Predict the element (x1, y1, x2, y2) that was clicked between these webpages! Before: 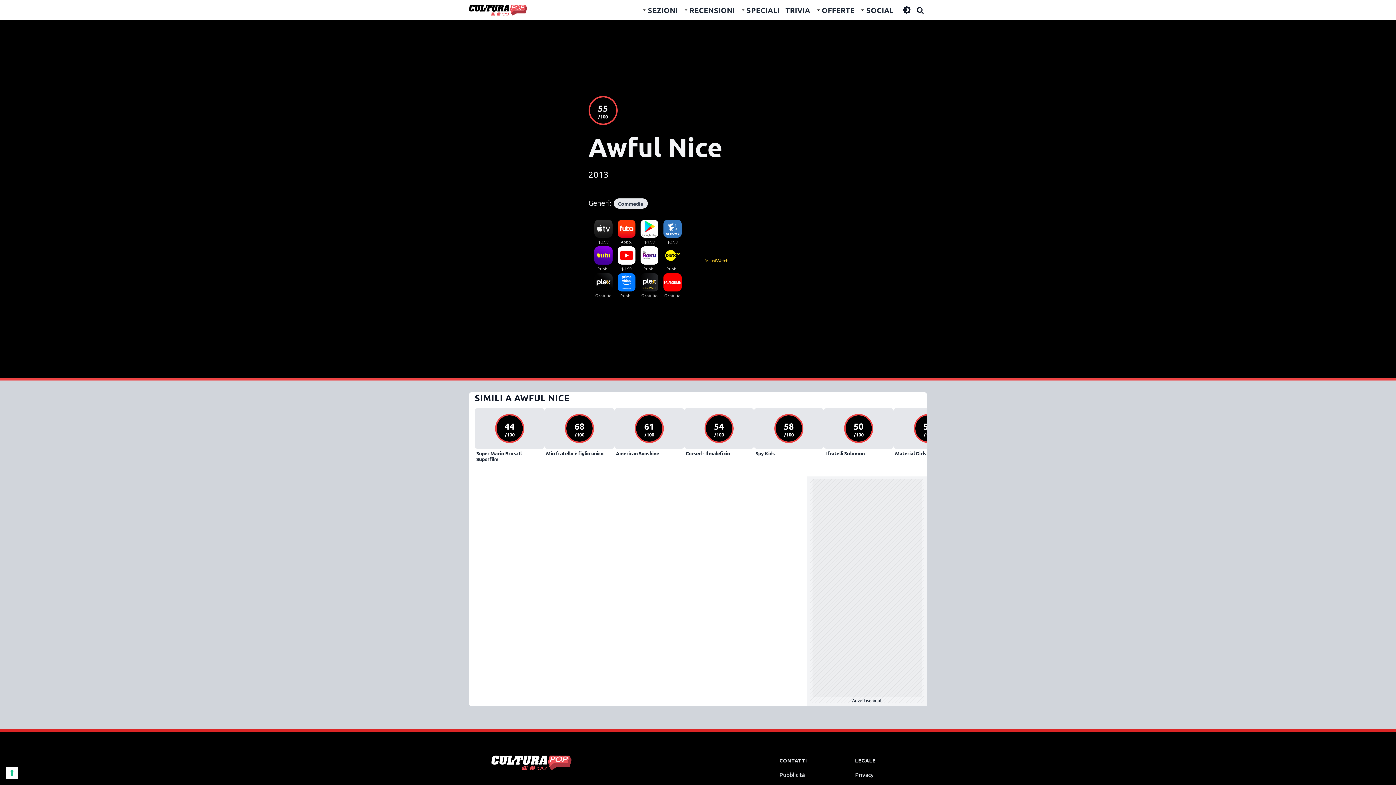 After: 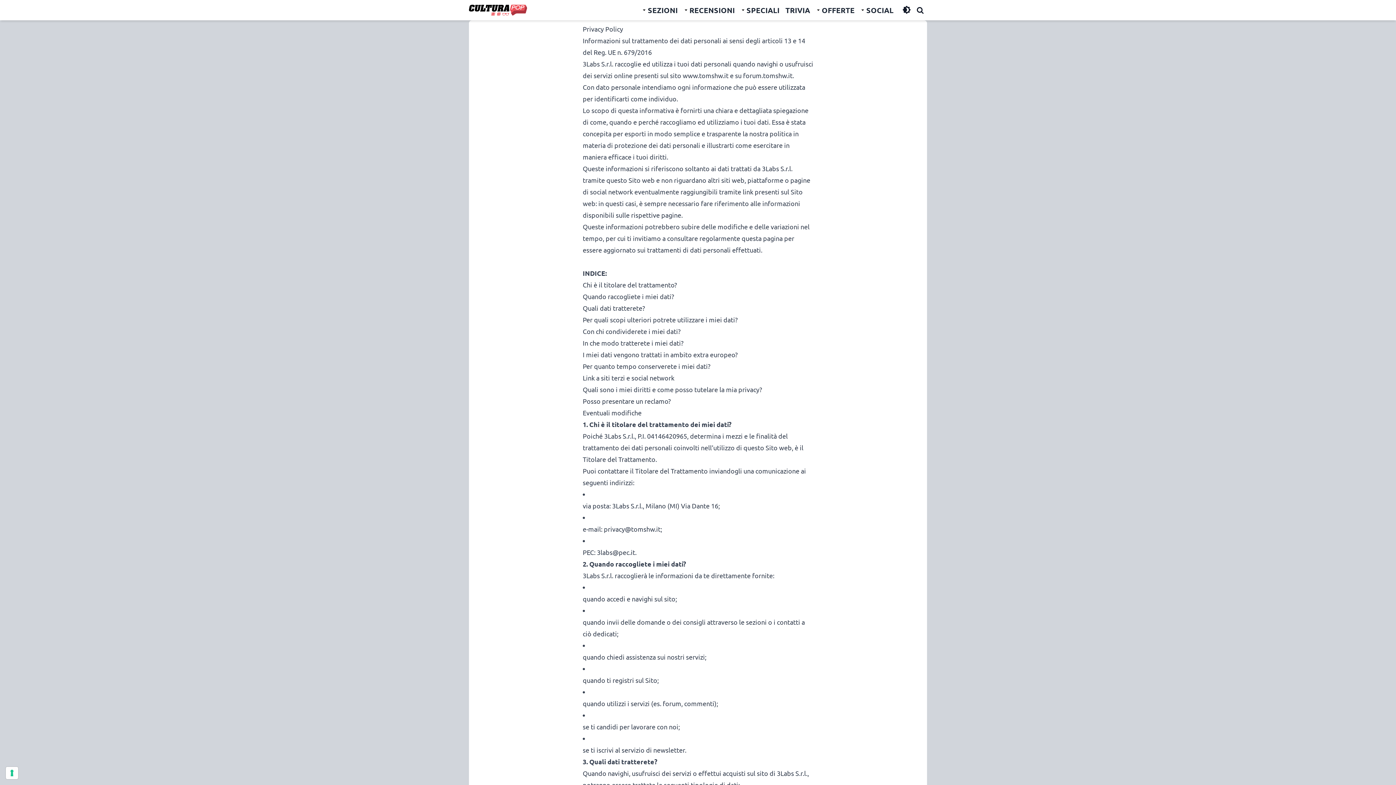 Action: label: Privacy bbox: (855, 771, 873, 778)